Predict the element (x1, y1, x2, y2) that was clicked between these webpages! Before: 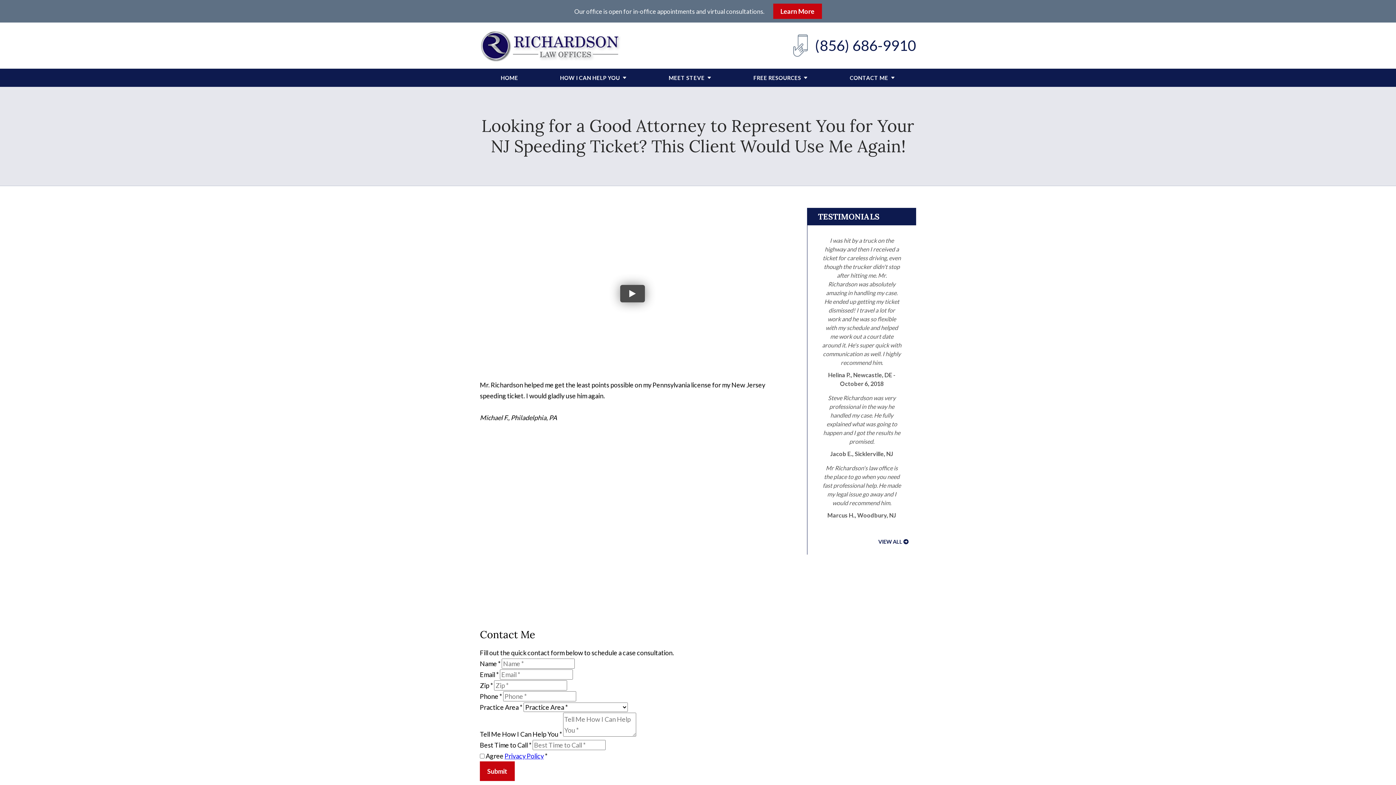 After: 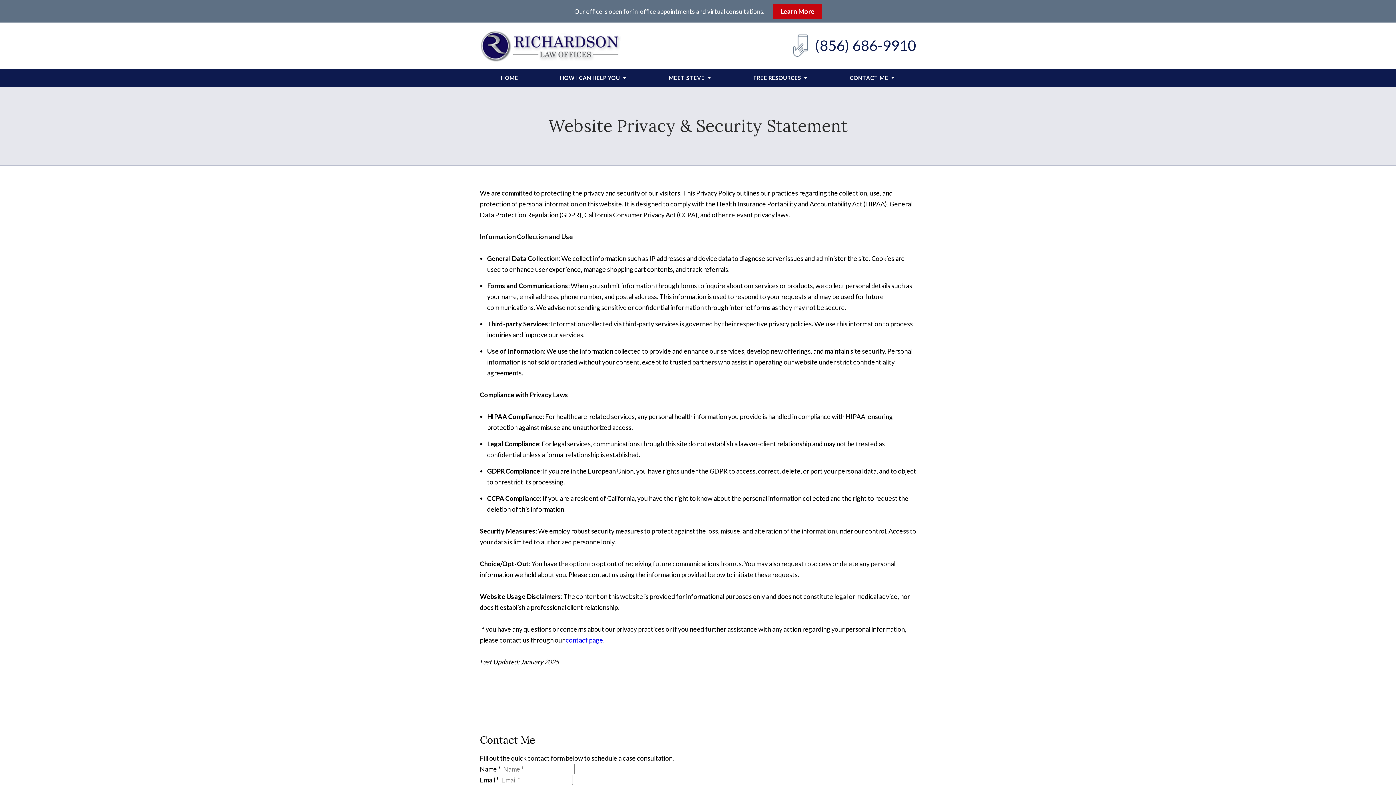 Action: bbox: (504, 752, 544, 760) label: Privacy Policy